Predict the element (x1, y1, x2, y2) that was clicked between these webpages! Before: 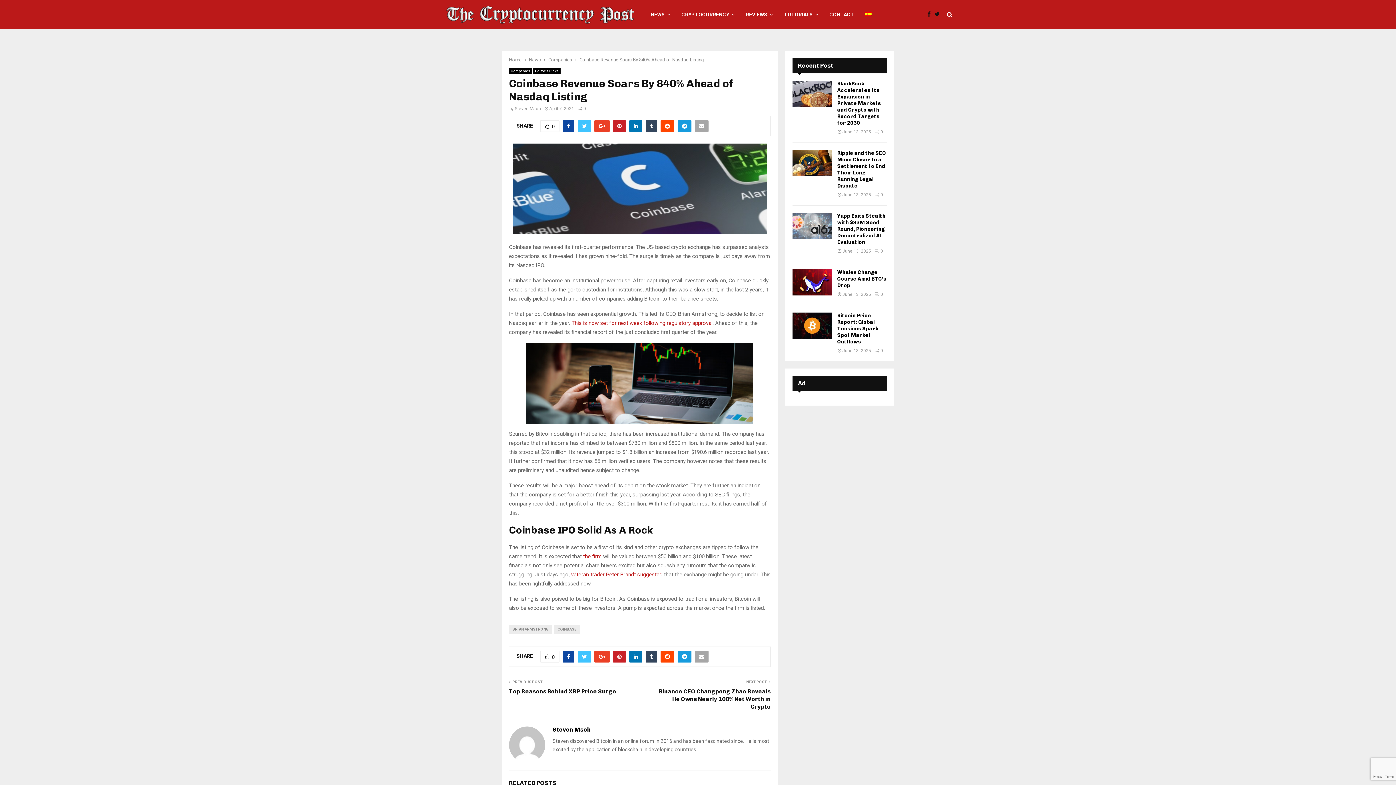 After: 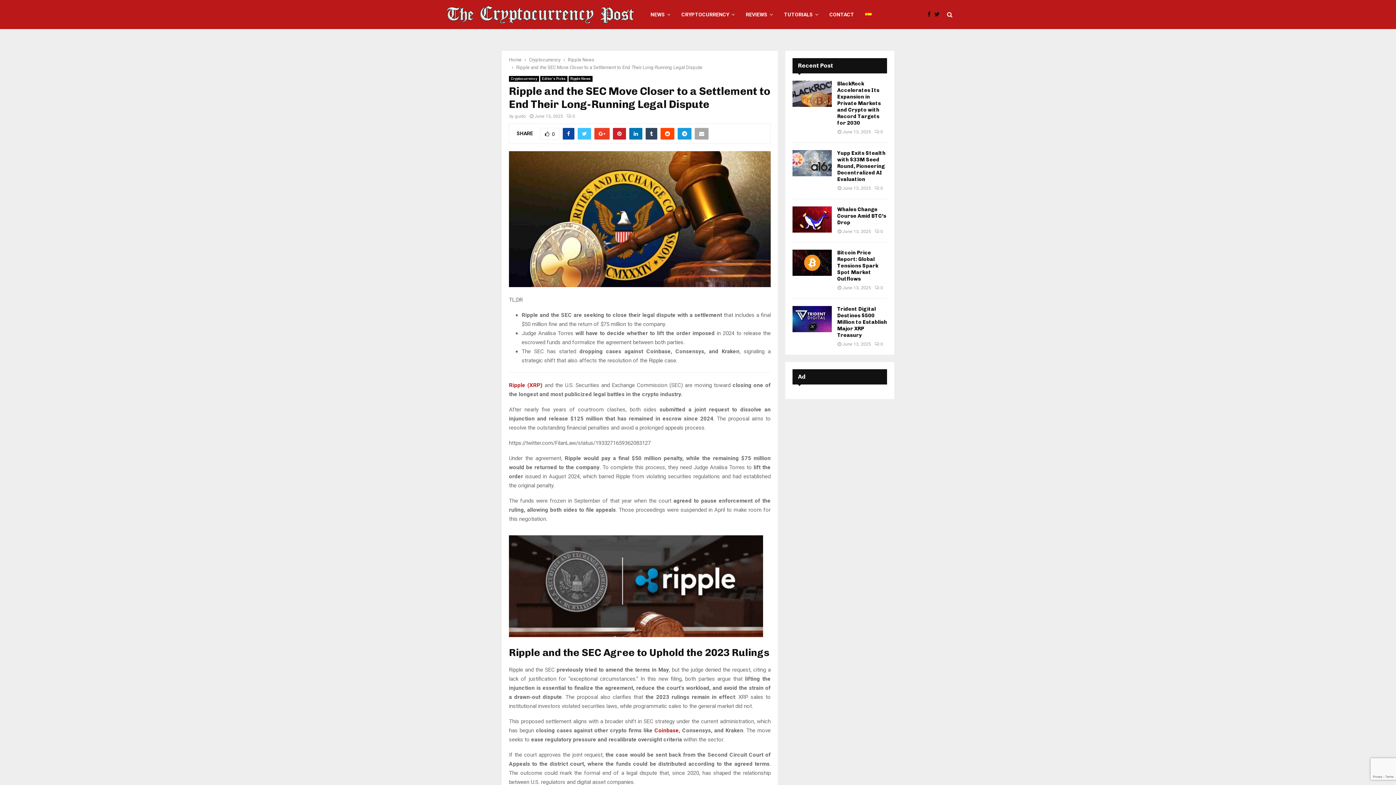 Action: bbox: (792, 150, 832, 176)